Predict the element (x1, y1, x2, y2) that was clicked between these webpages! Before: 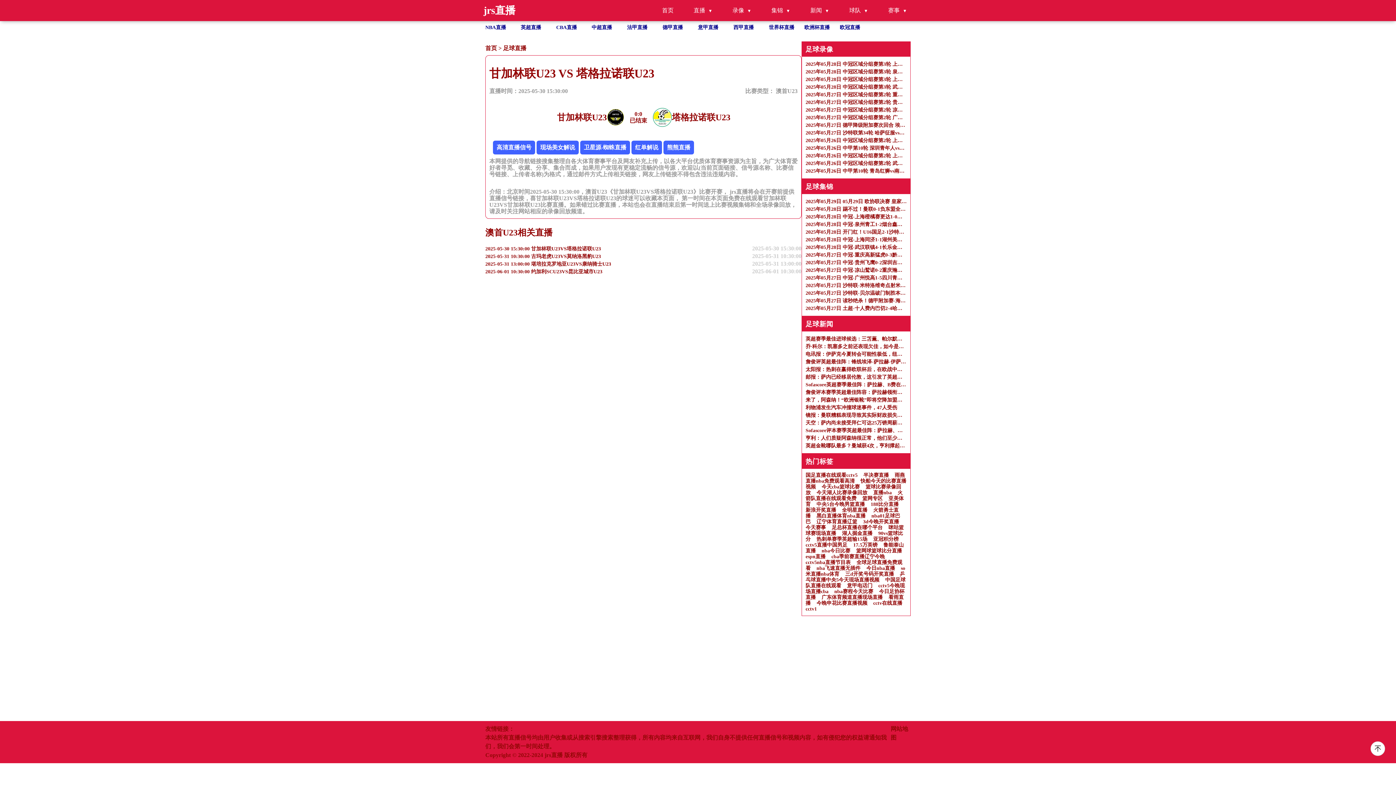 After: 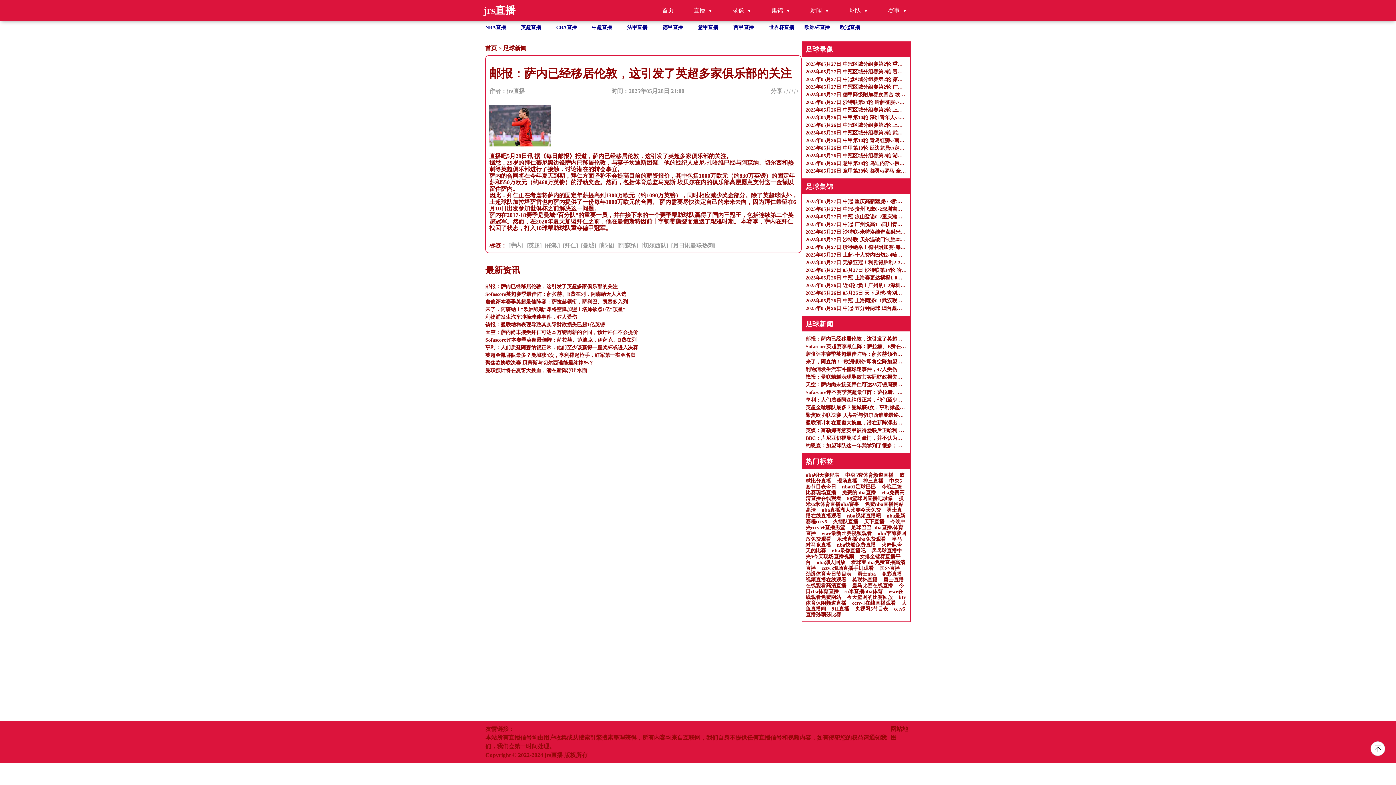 Action: label: 邮报：萨内已经移居伦敦，这引发了英超多家俱乐部的关注 bbox: (805, 373, 906, 381)